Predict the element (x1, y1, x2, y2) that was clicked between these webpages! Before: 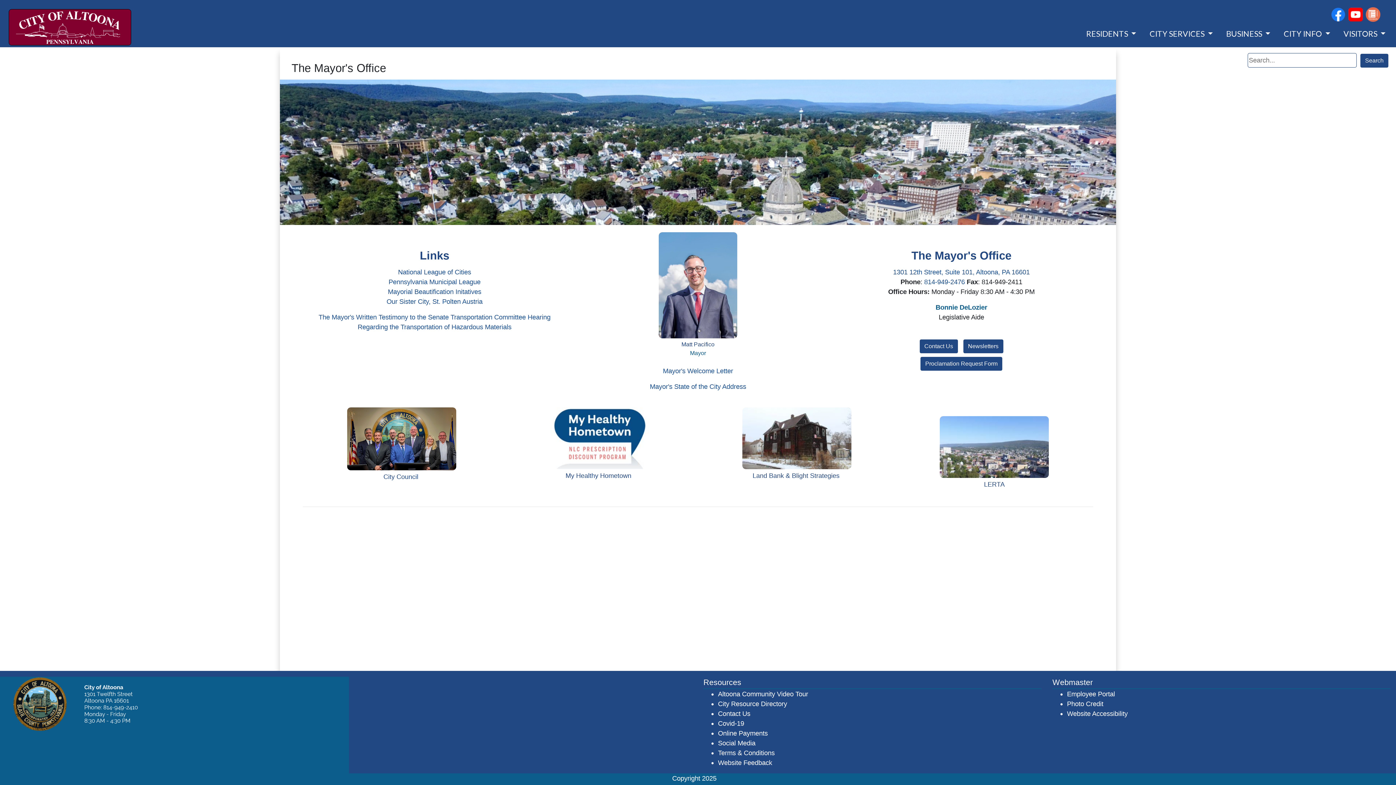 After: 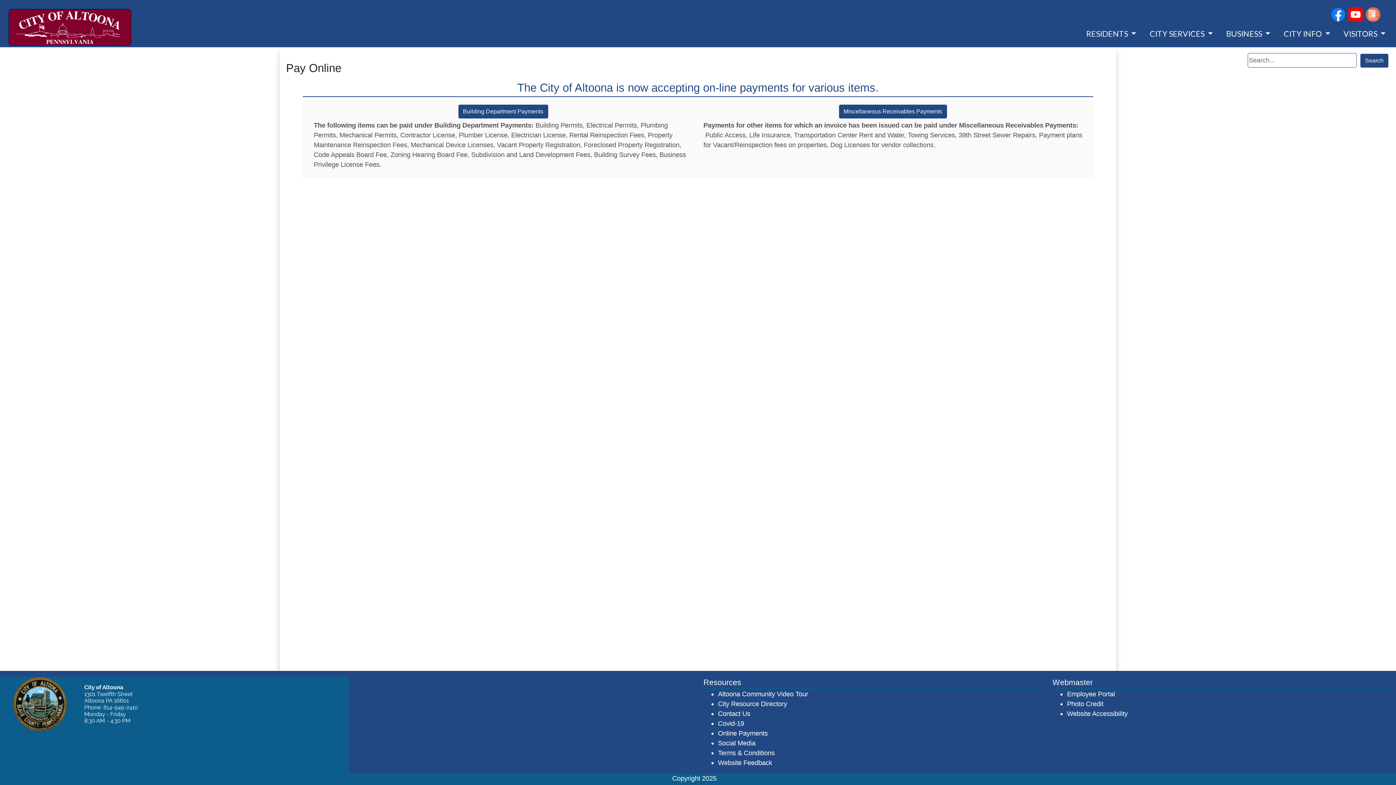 Action: bbox: (718, 729, 768, 737) label: Online Payments